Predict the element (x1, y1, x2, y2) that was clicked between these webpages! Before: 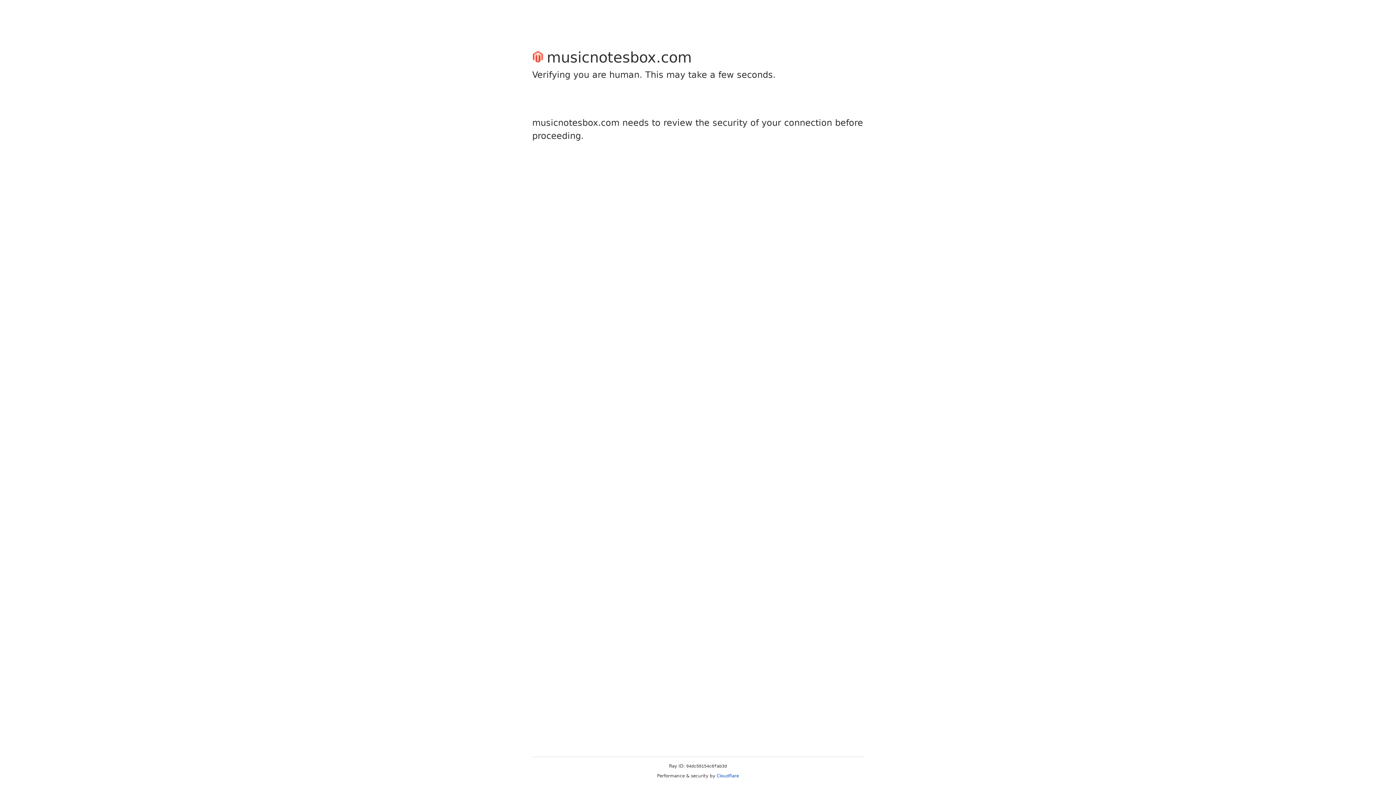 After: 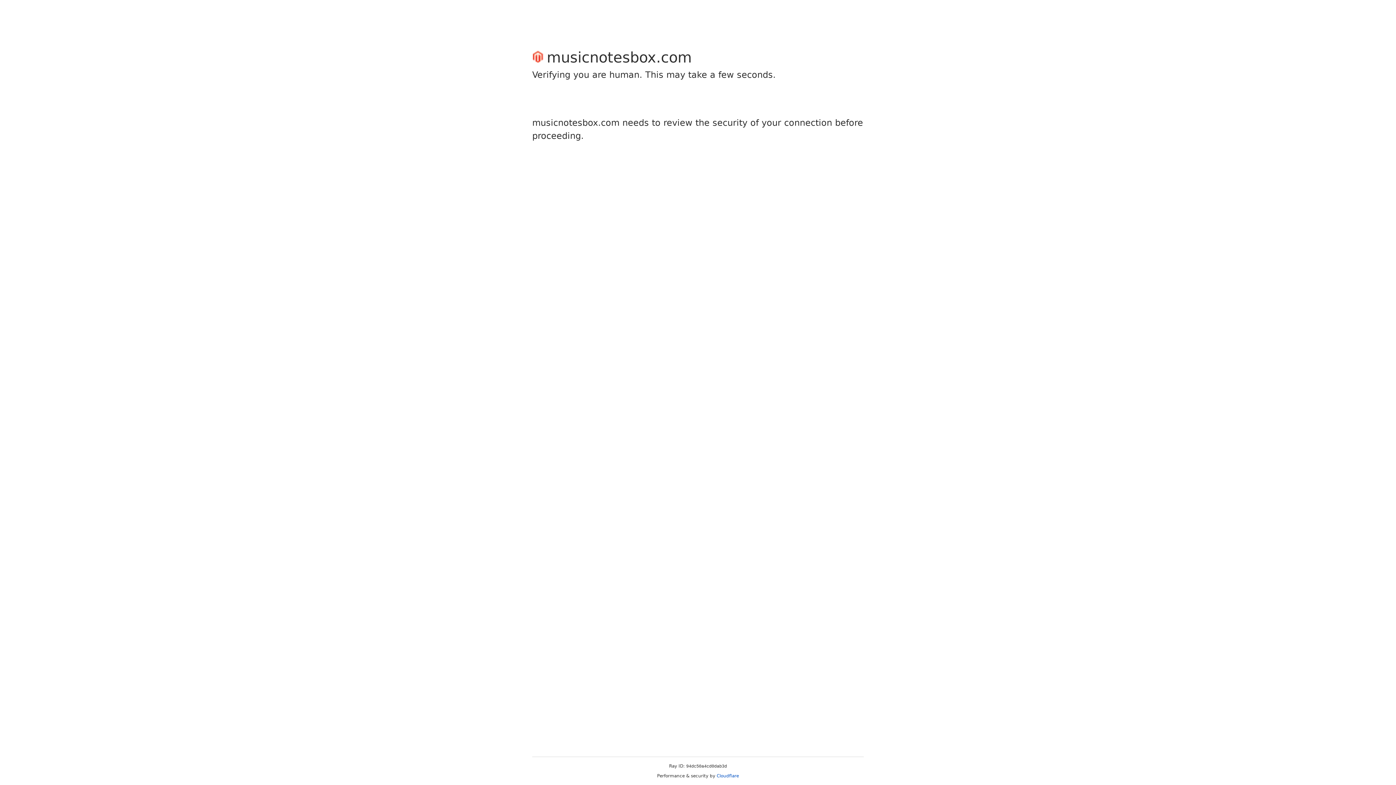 Action: bbox: (716, 773, 739, 778) label: Cloudflare